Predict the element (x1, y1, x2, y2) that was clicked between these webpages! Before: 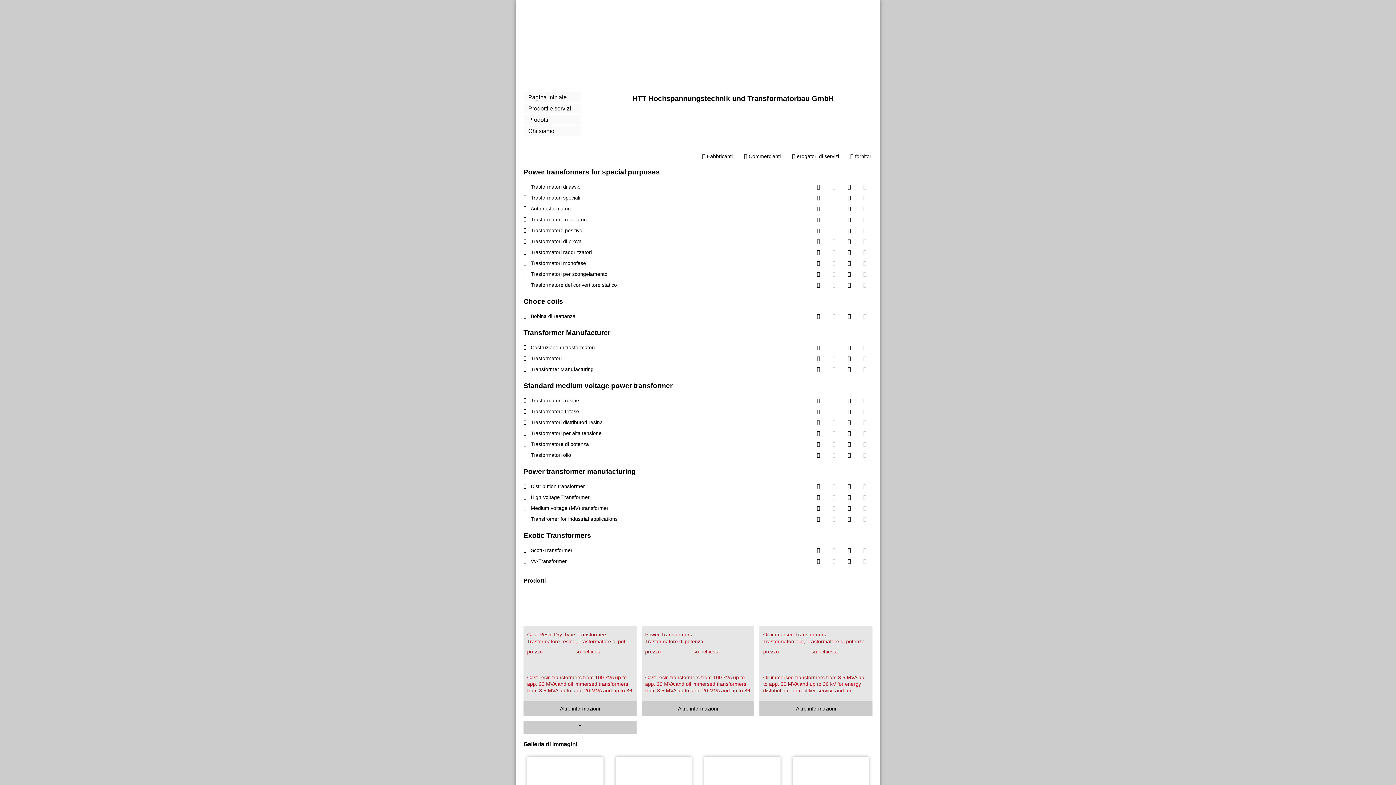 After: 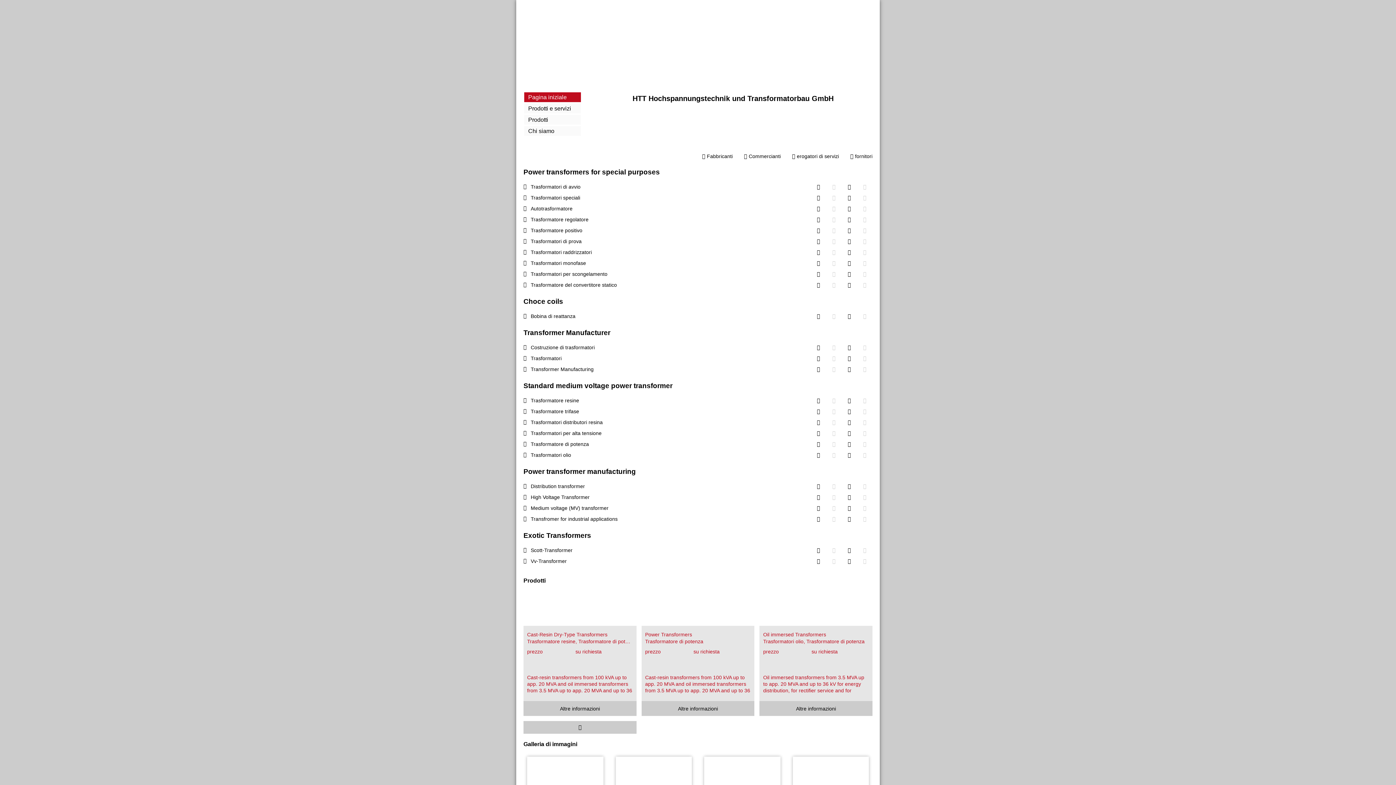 Action: bbox: (528, 92, 577, 101) label: Pagina iniziale